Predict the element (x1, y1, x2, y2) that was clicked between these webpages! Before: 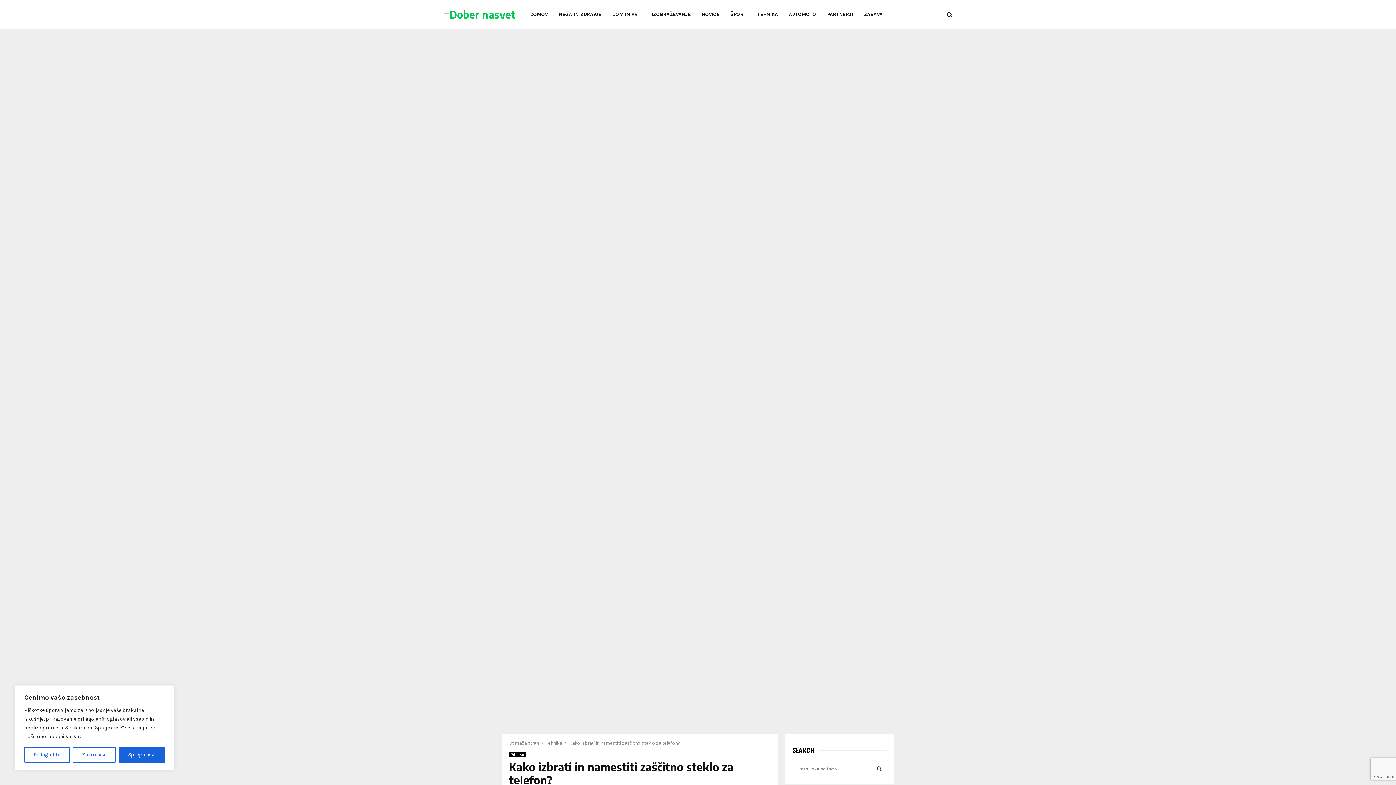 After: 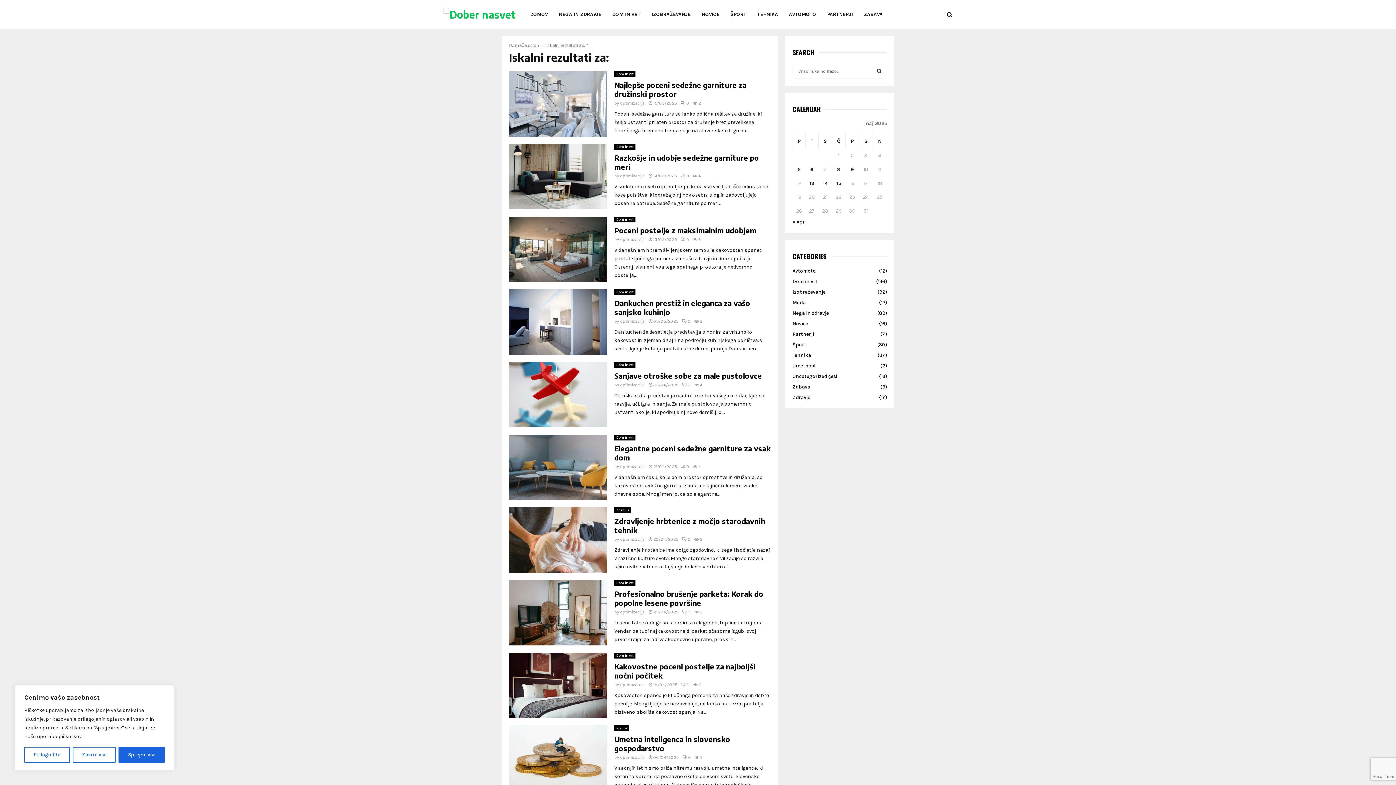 Action: bbox: (871, 762, 887, 776) label: SEARCH